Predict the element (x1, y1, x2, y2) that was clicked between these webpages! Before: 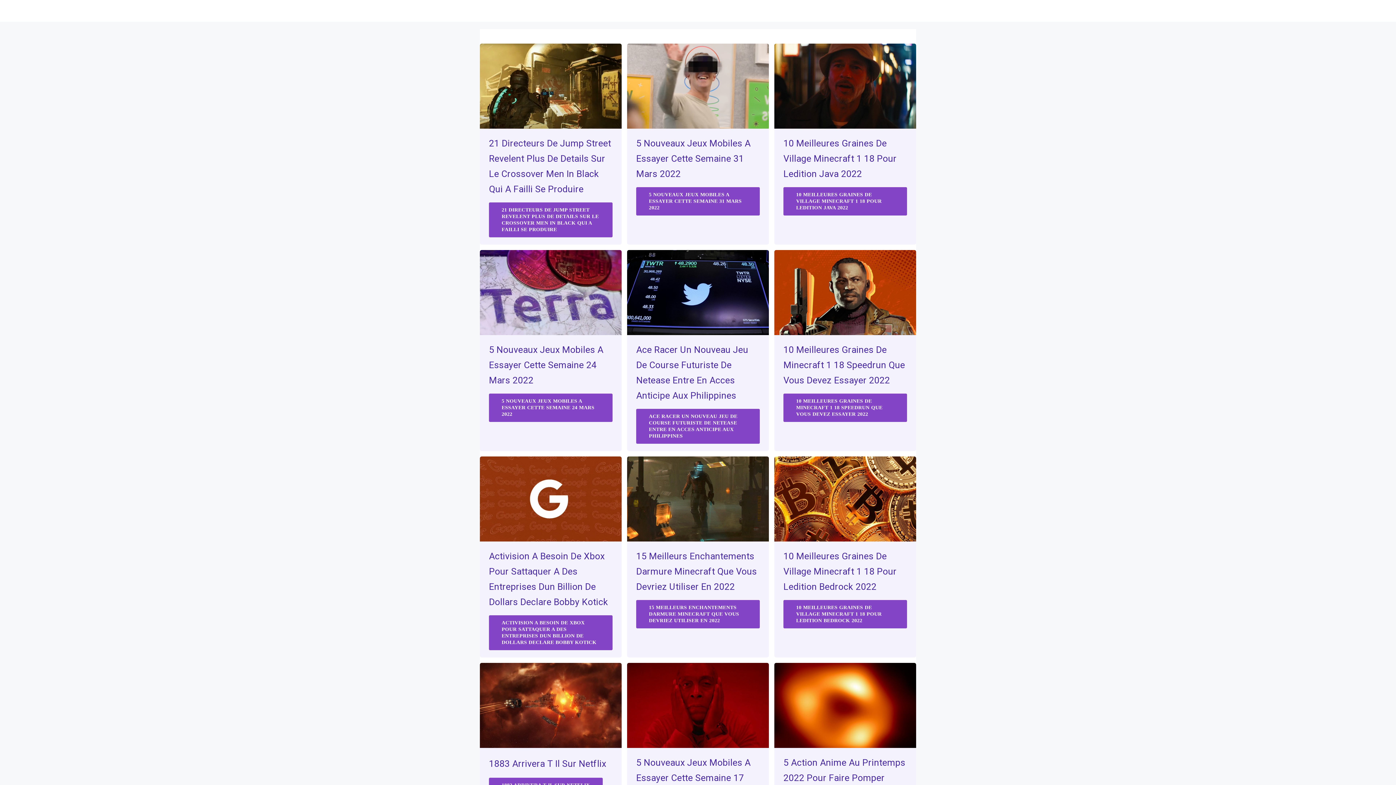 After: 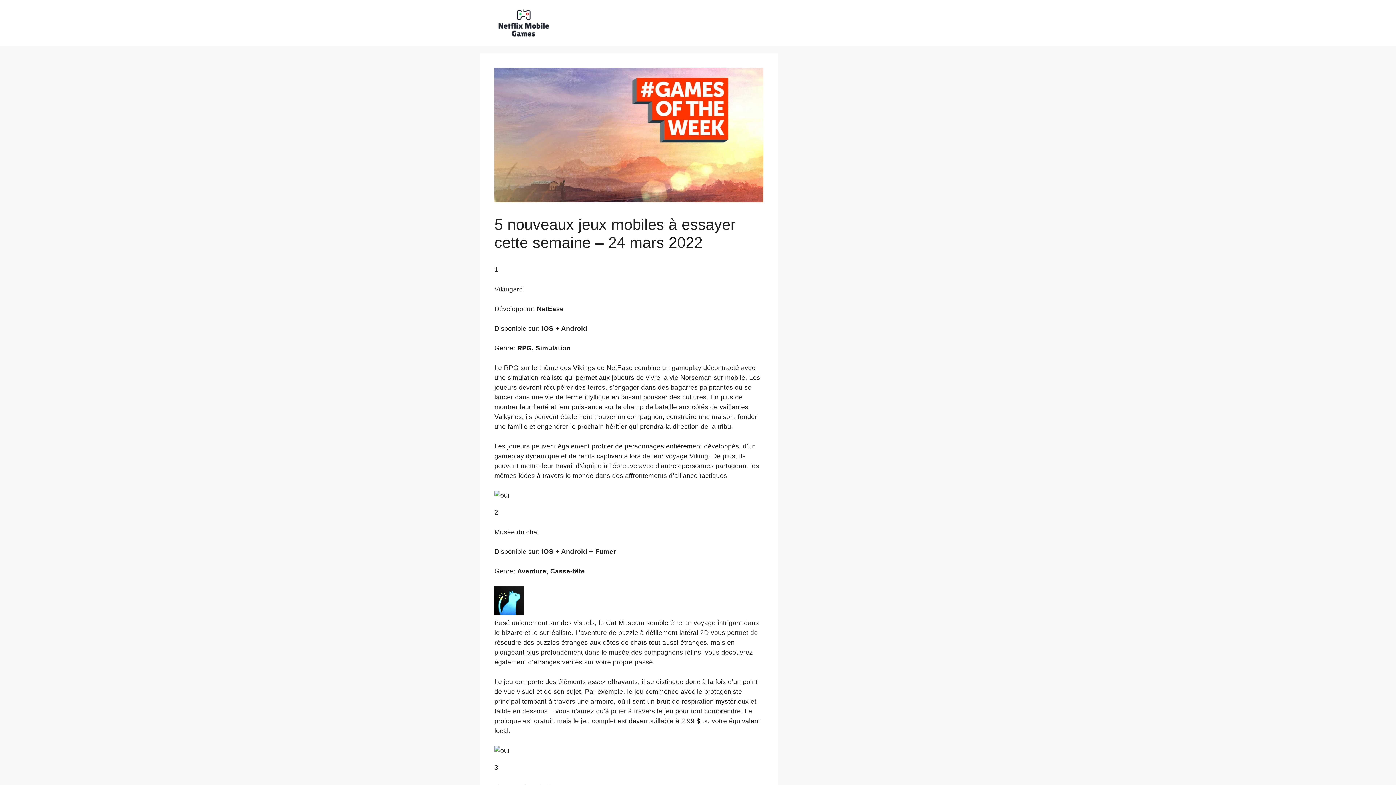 Action: bbox: (489, 342, 612, 388) label: 5 Nouveaux Jeux Mobiles A Essayer Cette Semaine 24 Mars 2022